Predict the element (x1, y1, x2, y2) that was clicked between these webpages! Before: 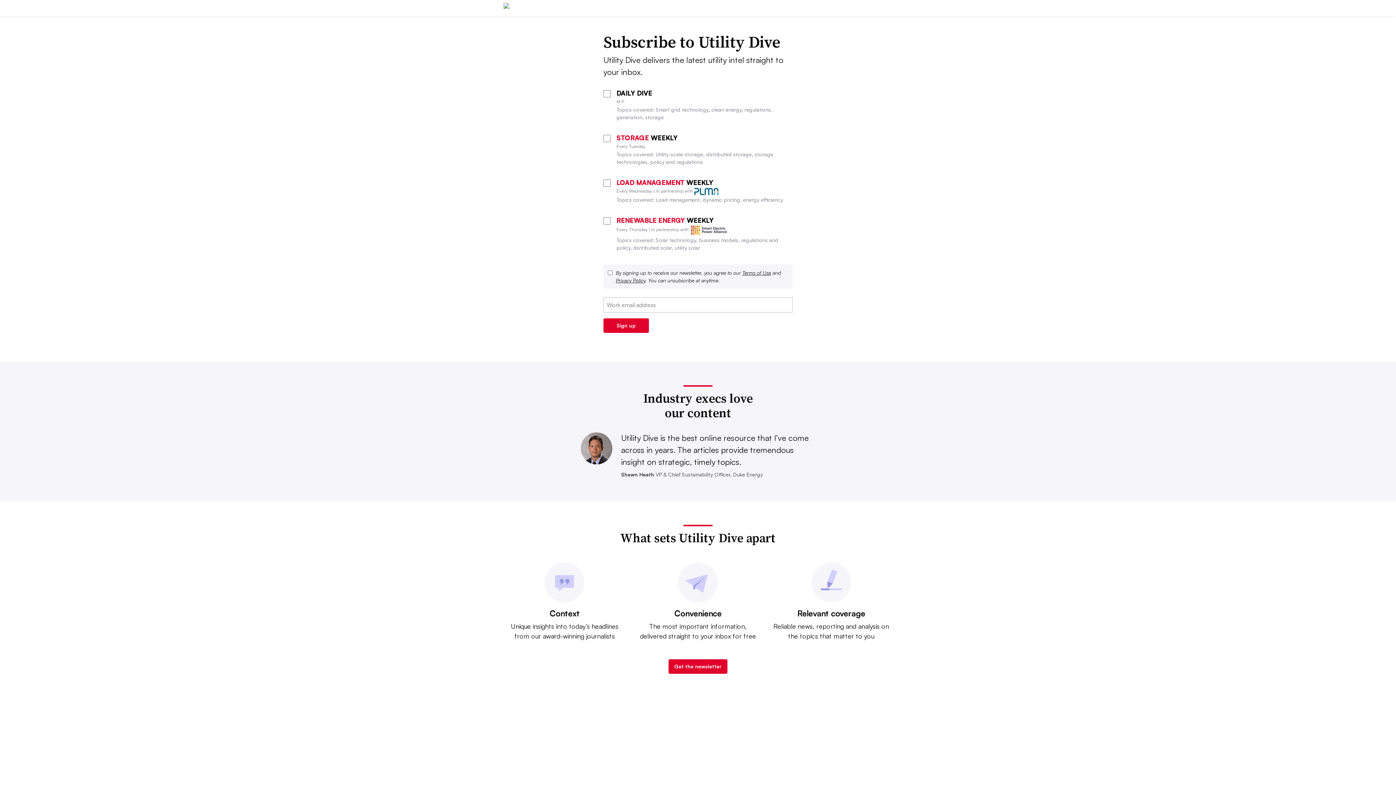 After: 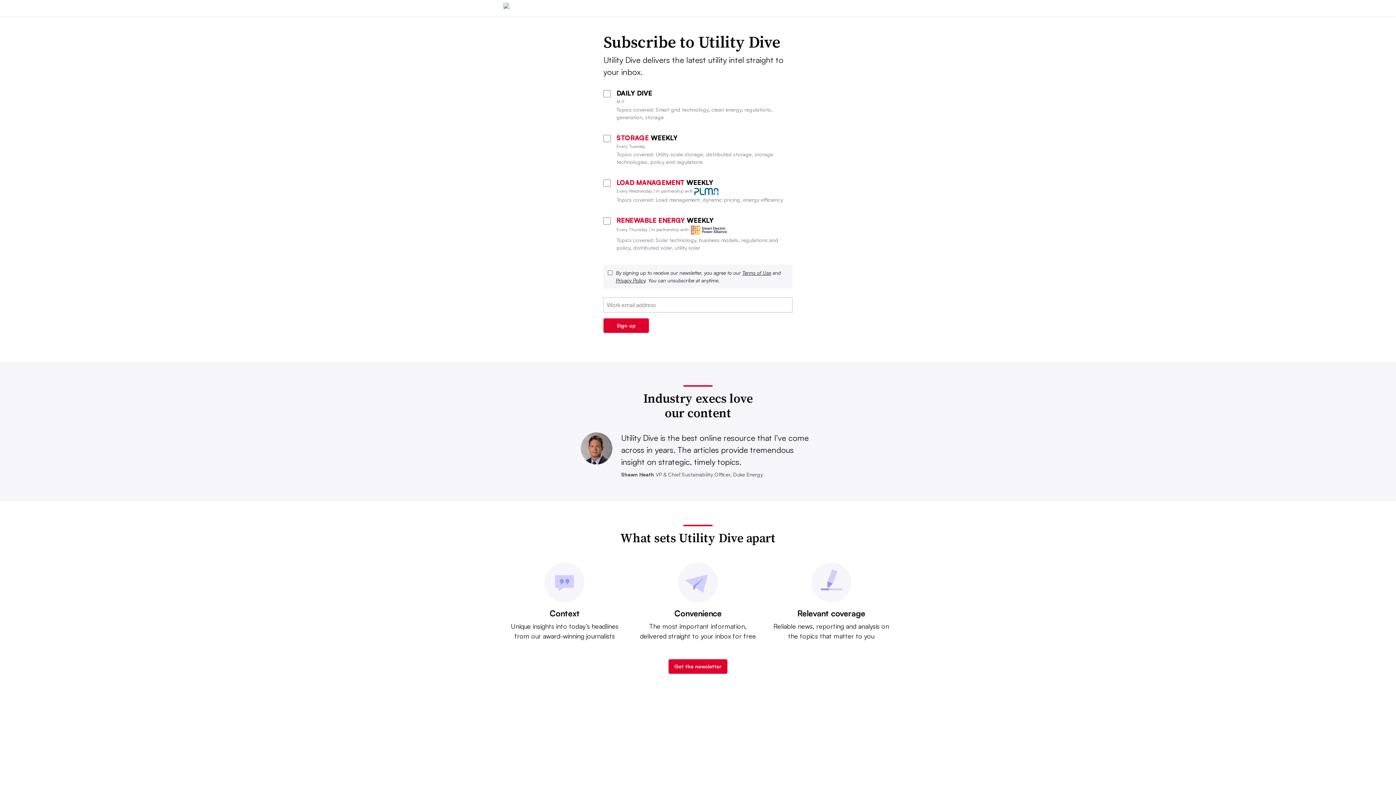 Action: bbox: (616, 277, 645, 283) label: Privacy Policy